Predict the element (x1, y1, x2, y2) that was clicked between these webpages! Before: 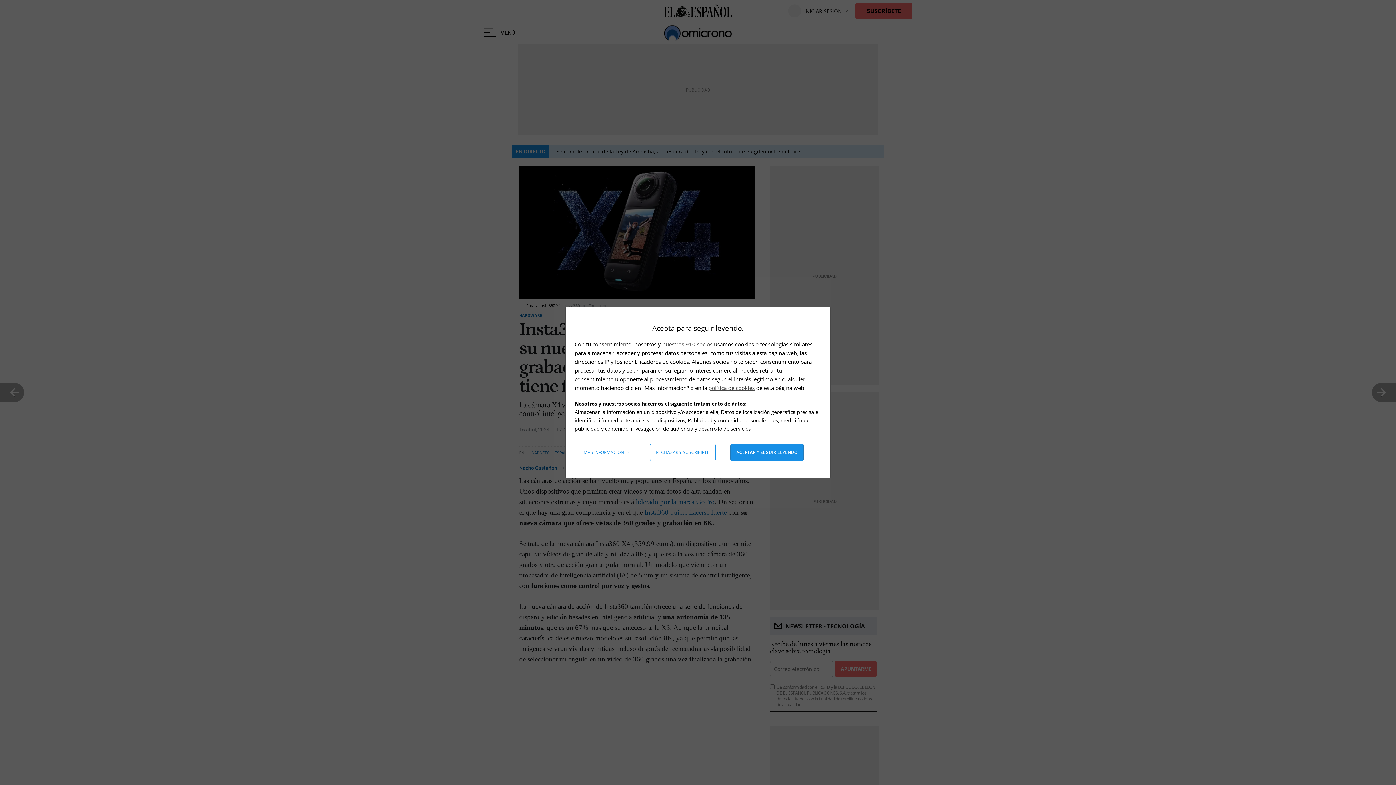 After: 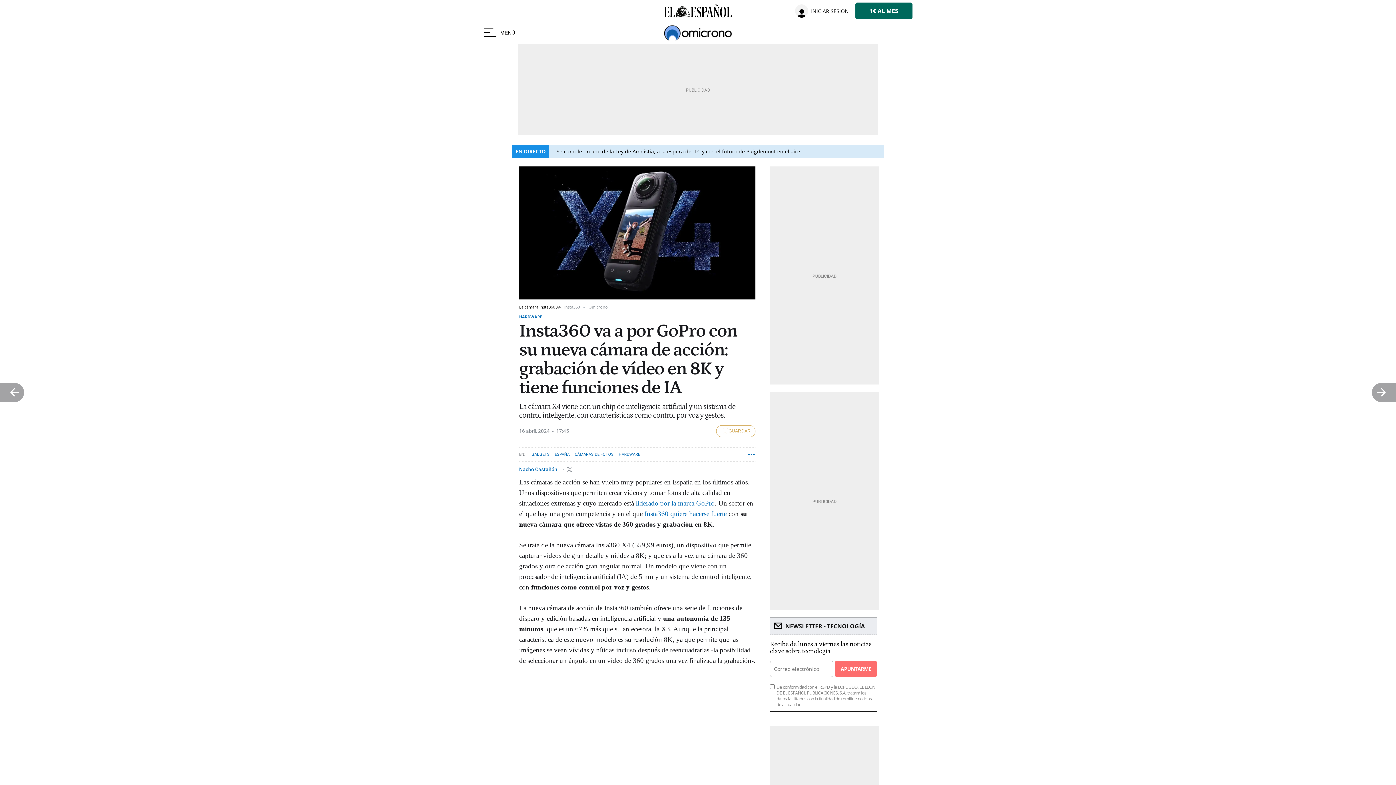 Action: bbox: (730, 444, 803, 461) label: Aceptar y seguir leyendo